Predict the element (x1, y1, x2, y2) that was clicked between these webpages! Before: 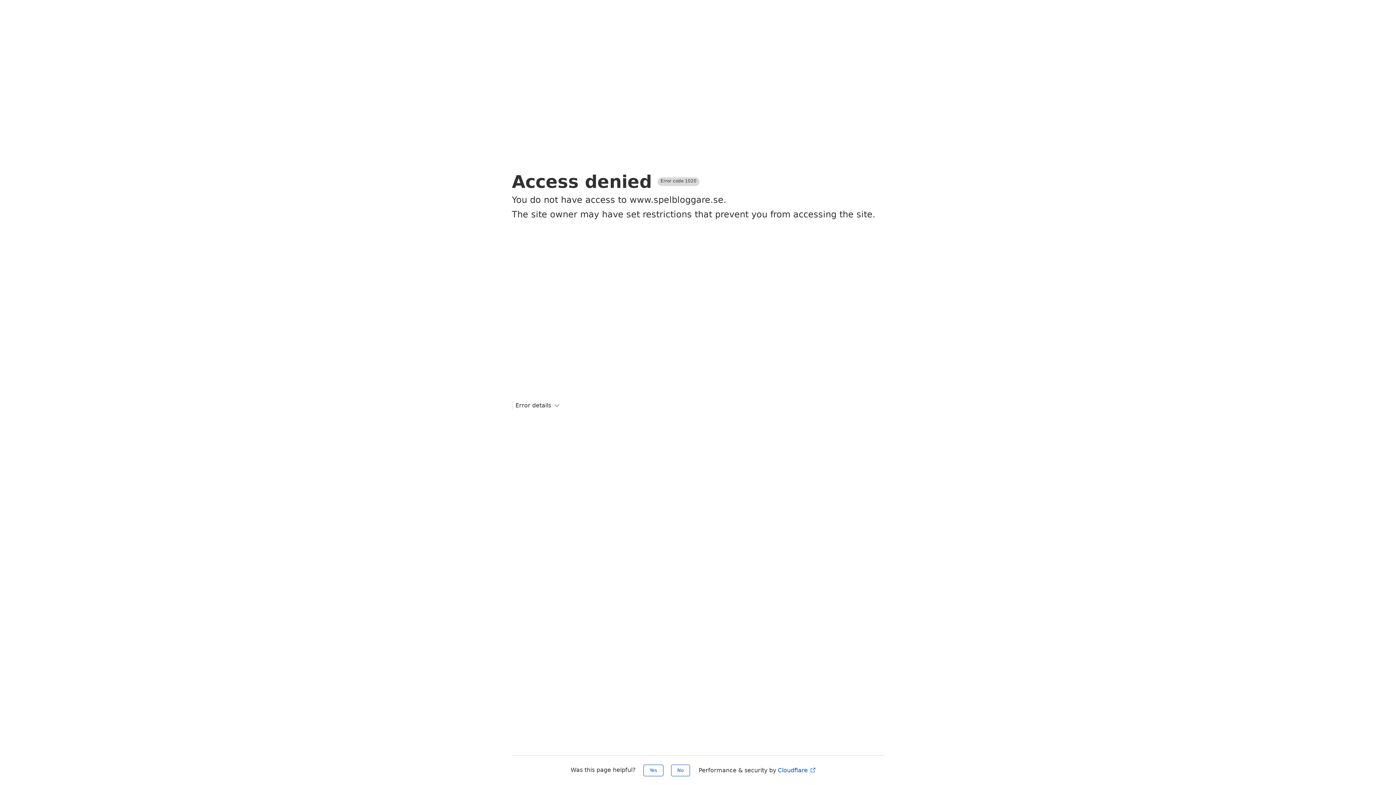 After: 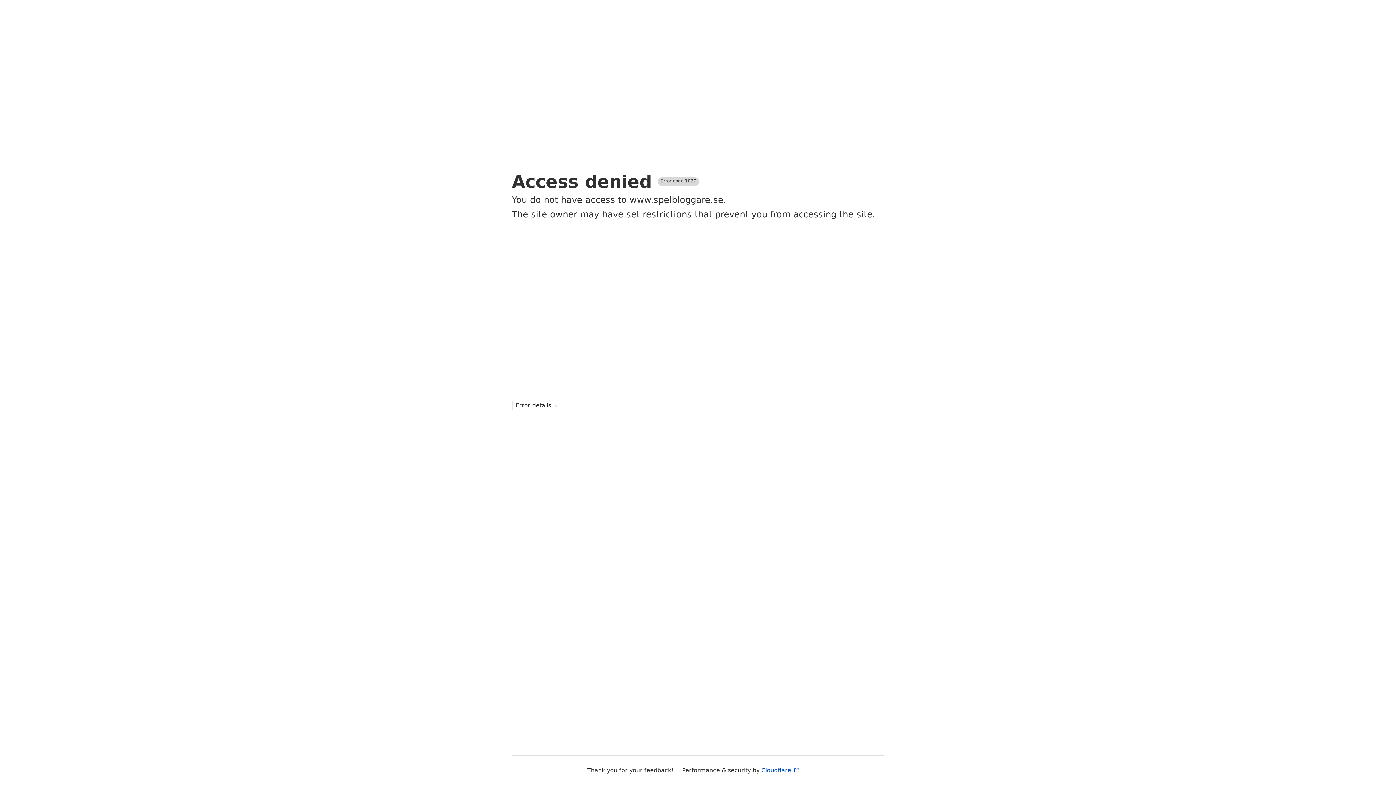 Action: bbox: (643, 765, 663, 776) label: Yes